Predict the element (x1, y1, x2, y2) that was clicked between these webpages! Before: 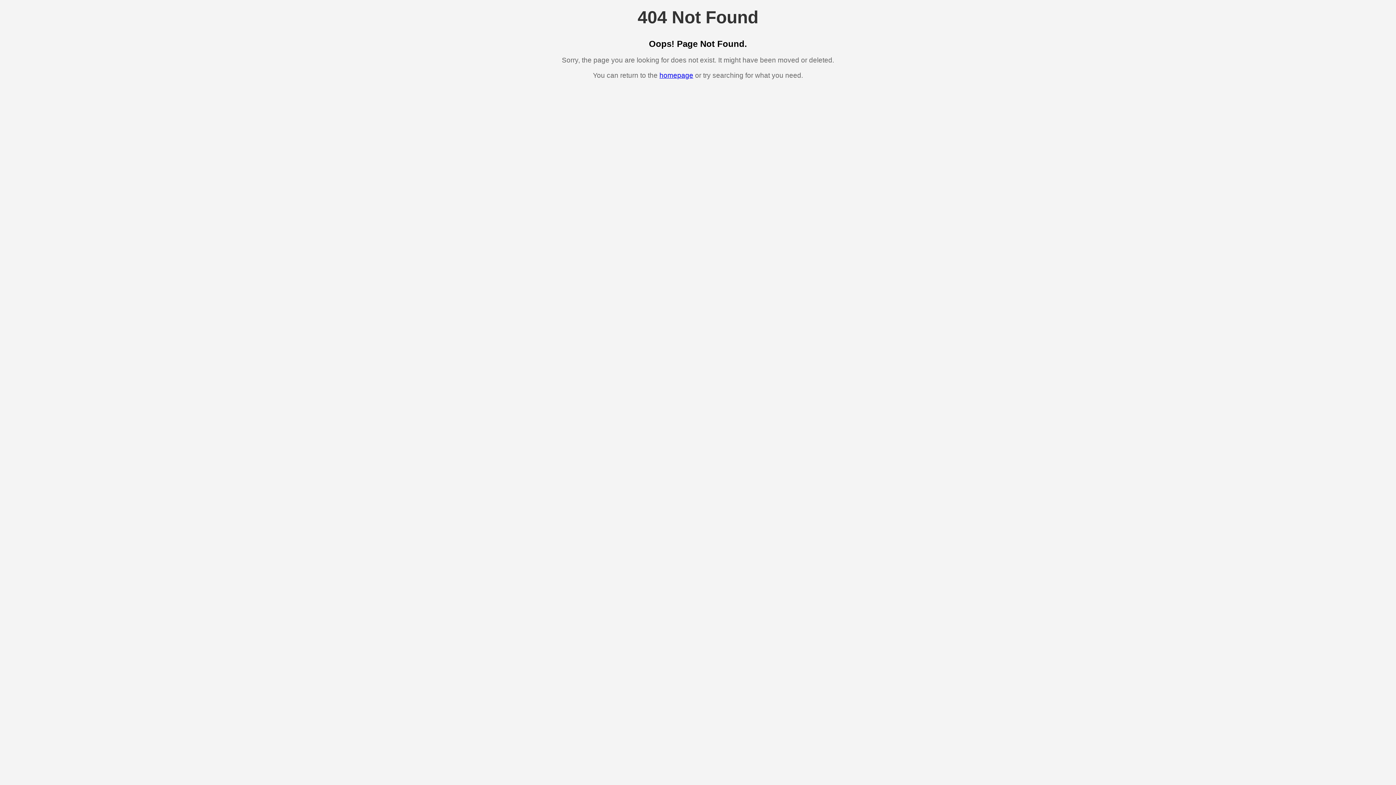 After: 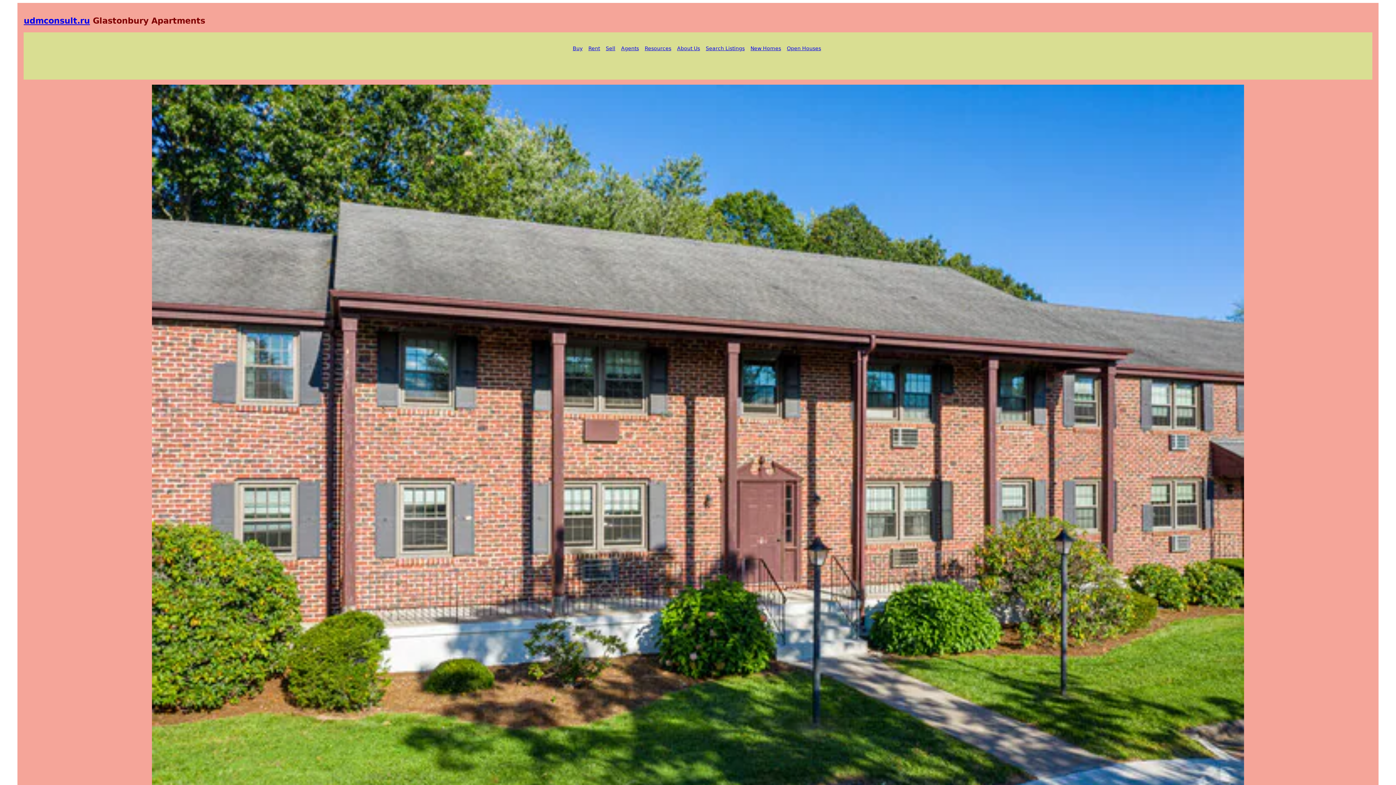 Action: bbox: (659, 71, 693, 79) label: homepage